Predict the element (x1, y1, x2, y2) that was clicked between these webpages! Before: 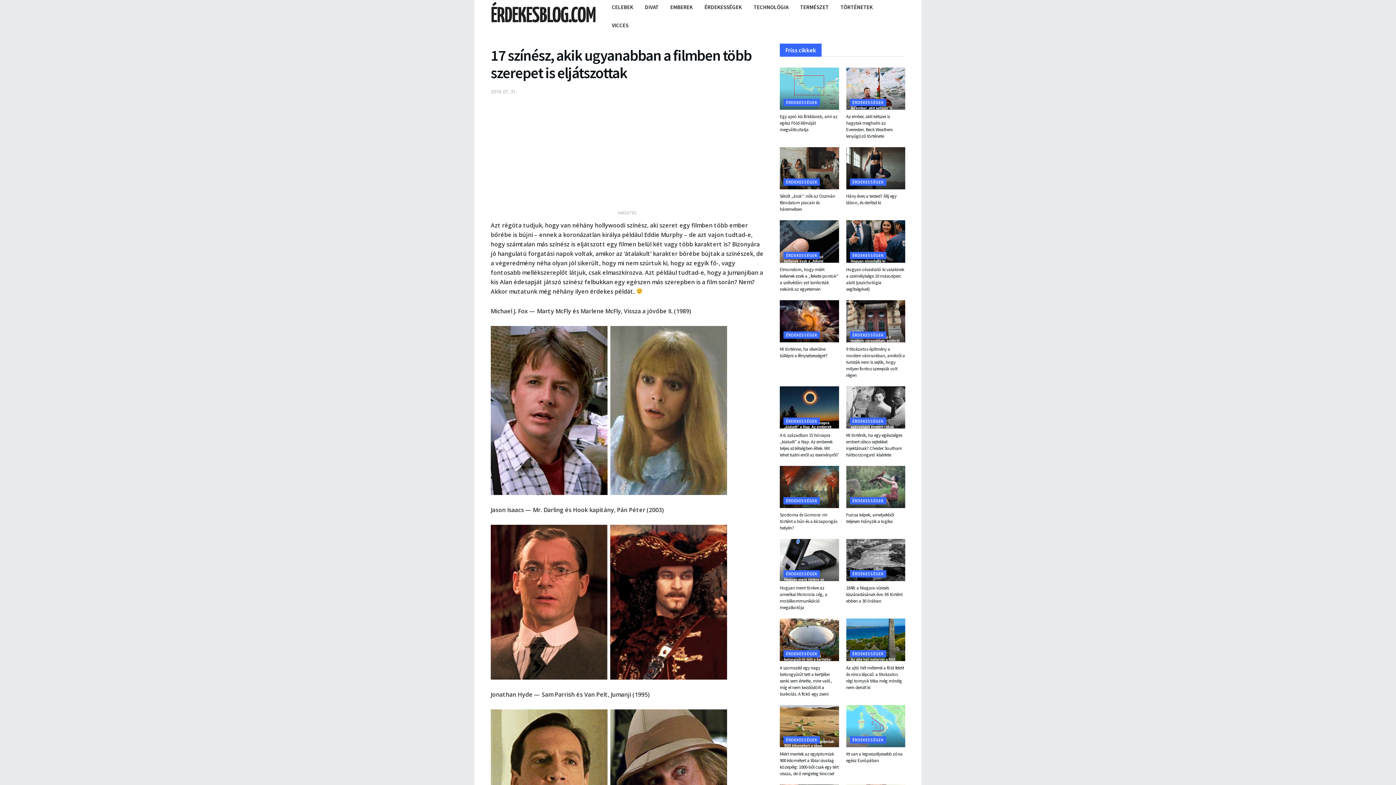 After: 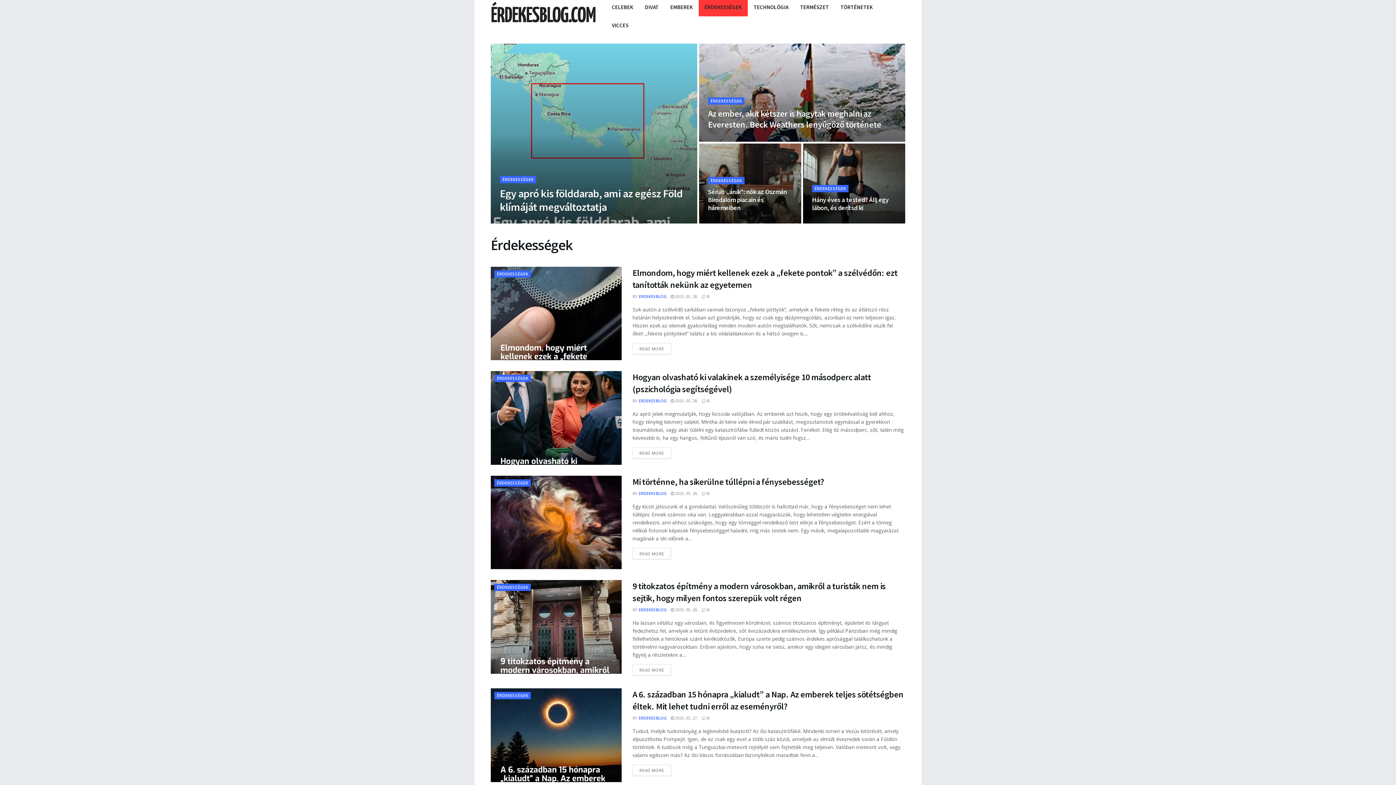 Action: bbox: (783, 650, 820, 657) label: ÉRDEKESSÉGEK